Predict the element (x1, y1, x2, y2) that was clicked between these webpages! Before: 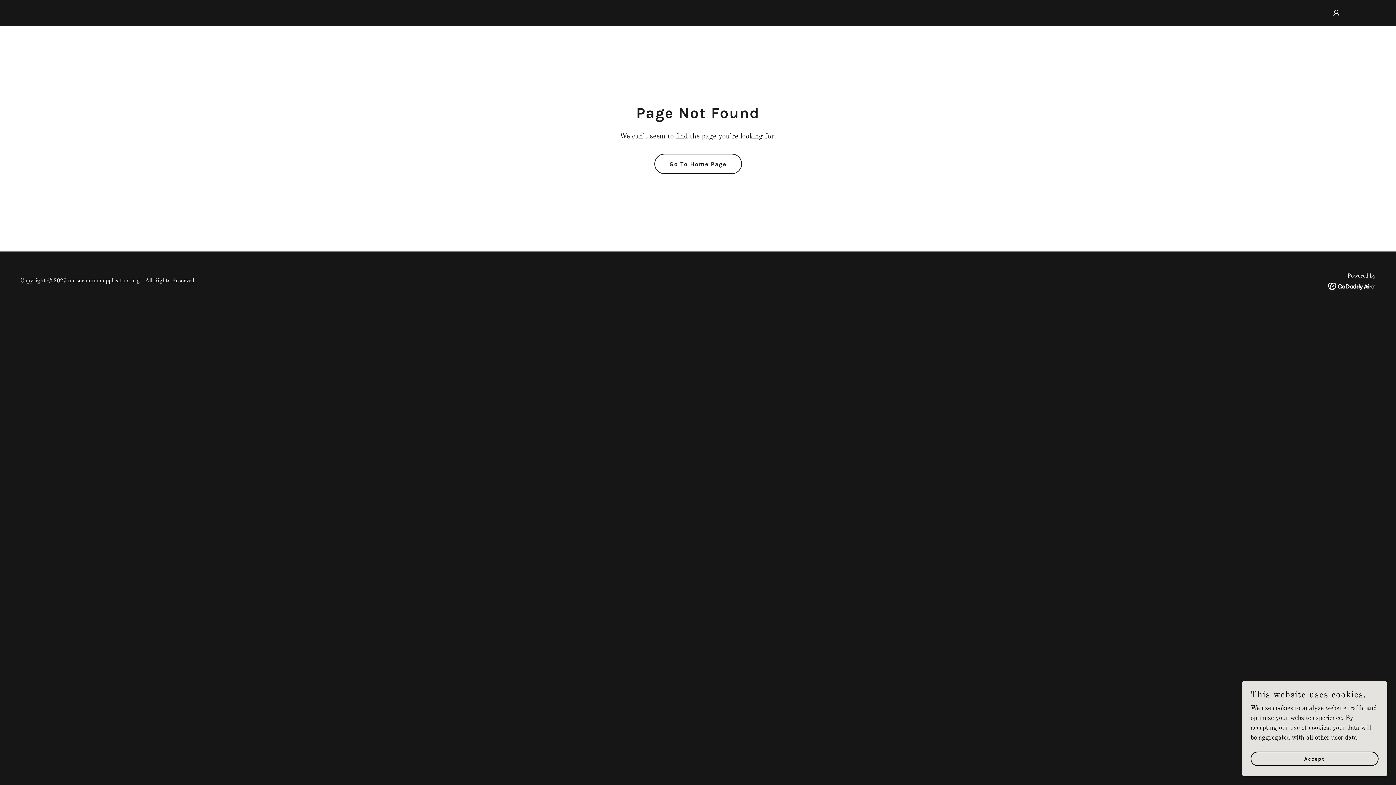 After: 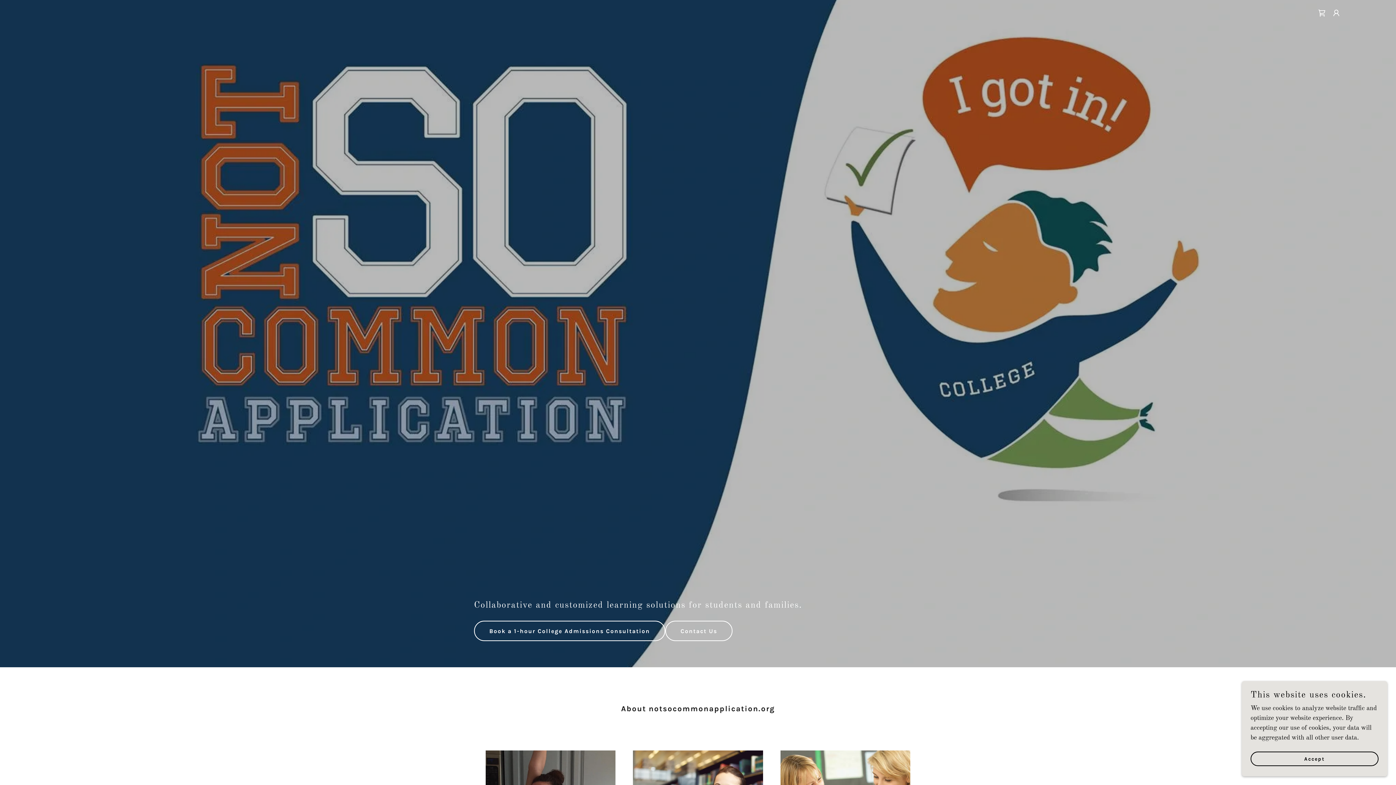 Action: label: Go To Home Page bbox: (654, 153, 742, 174)